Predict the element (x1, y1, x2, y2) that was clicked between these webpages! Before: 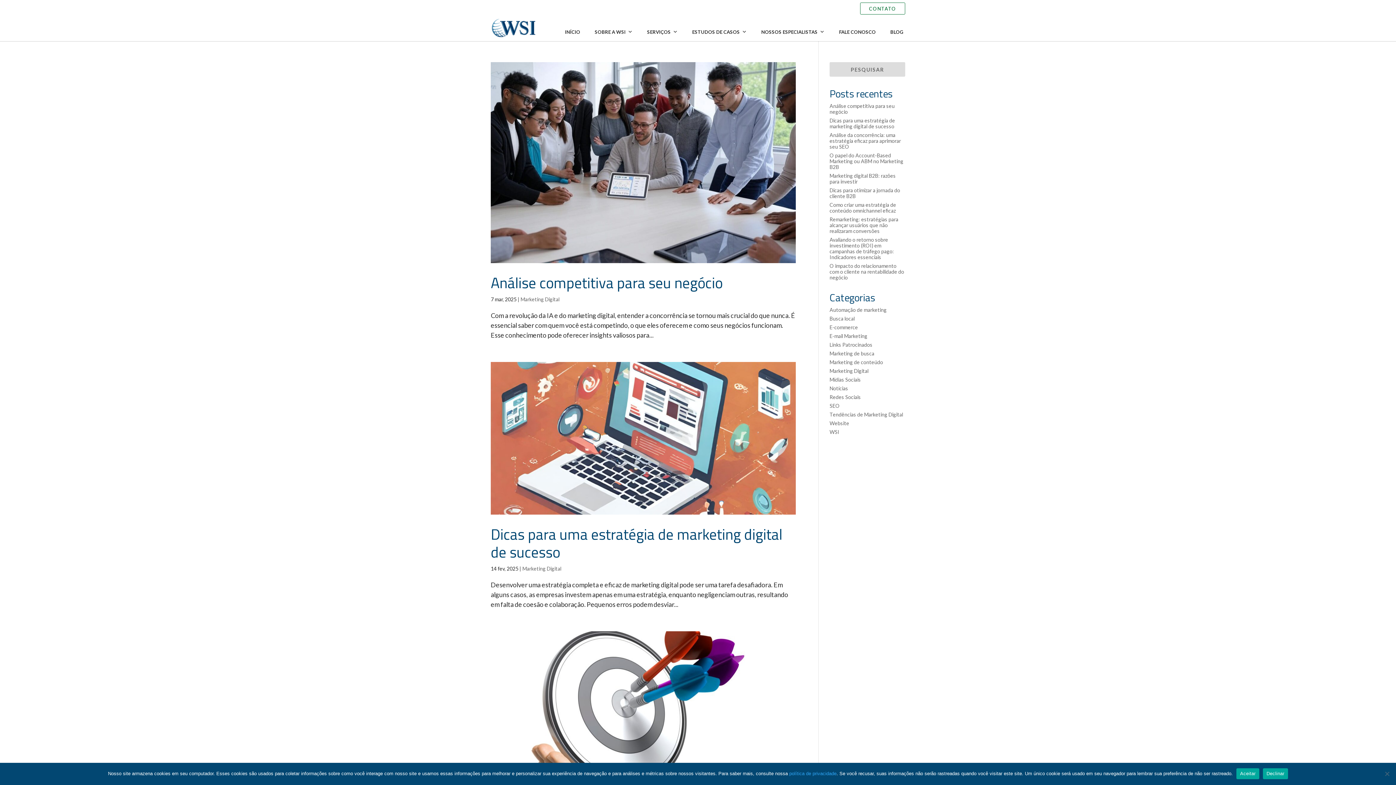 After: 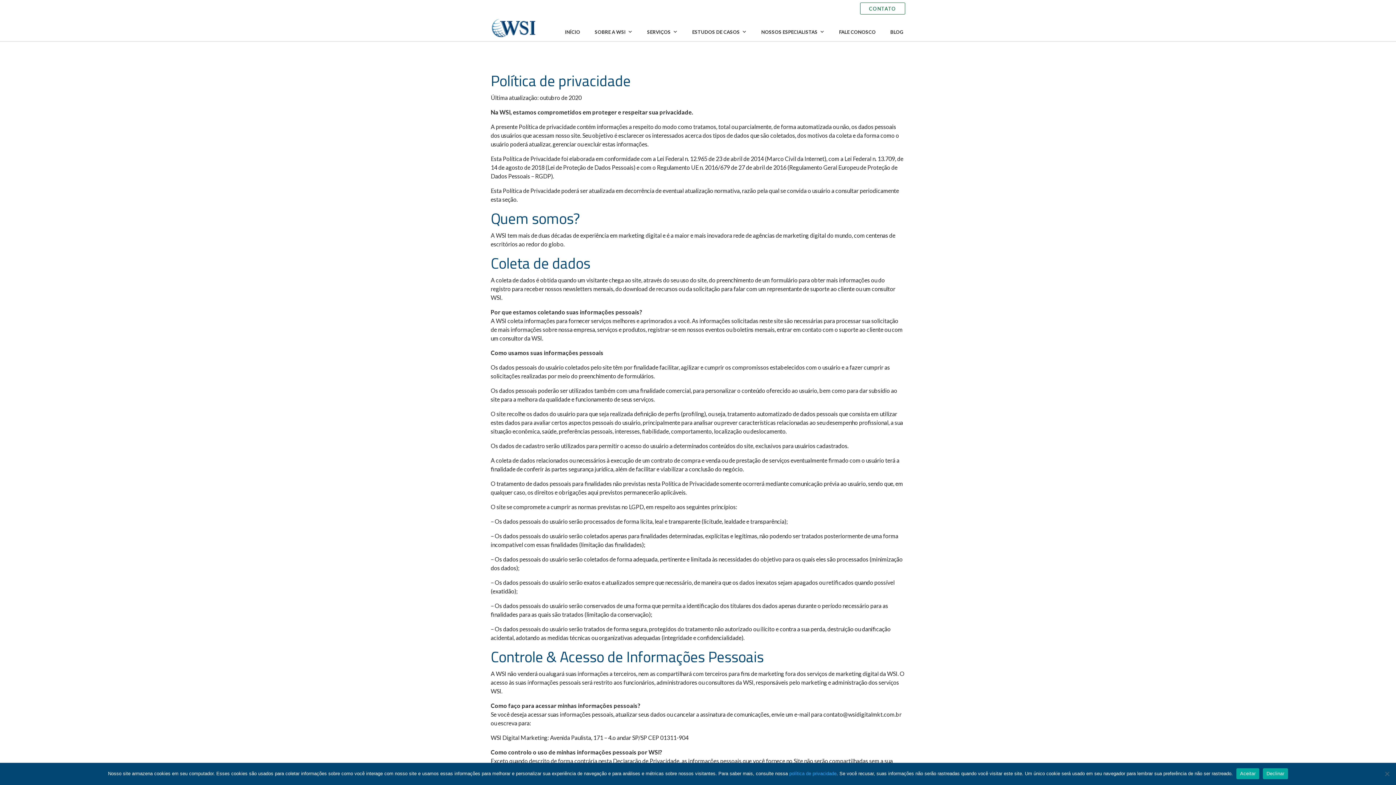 Action: bbox: (789, 771, 836, 776) label: política de privacidade